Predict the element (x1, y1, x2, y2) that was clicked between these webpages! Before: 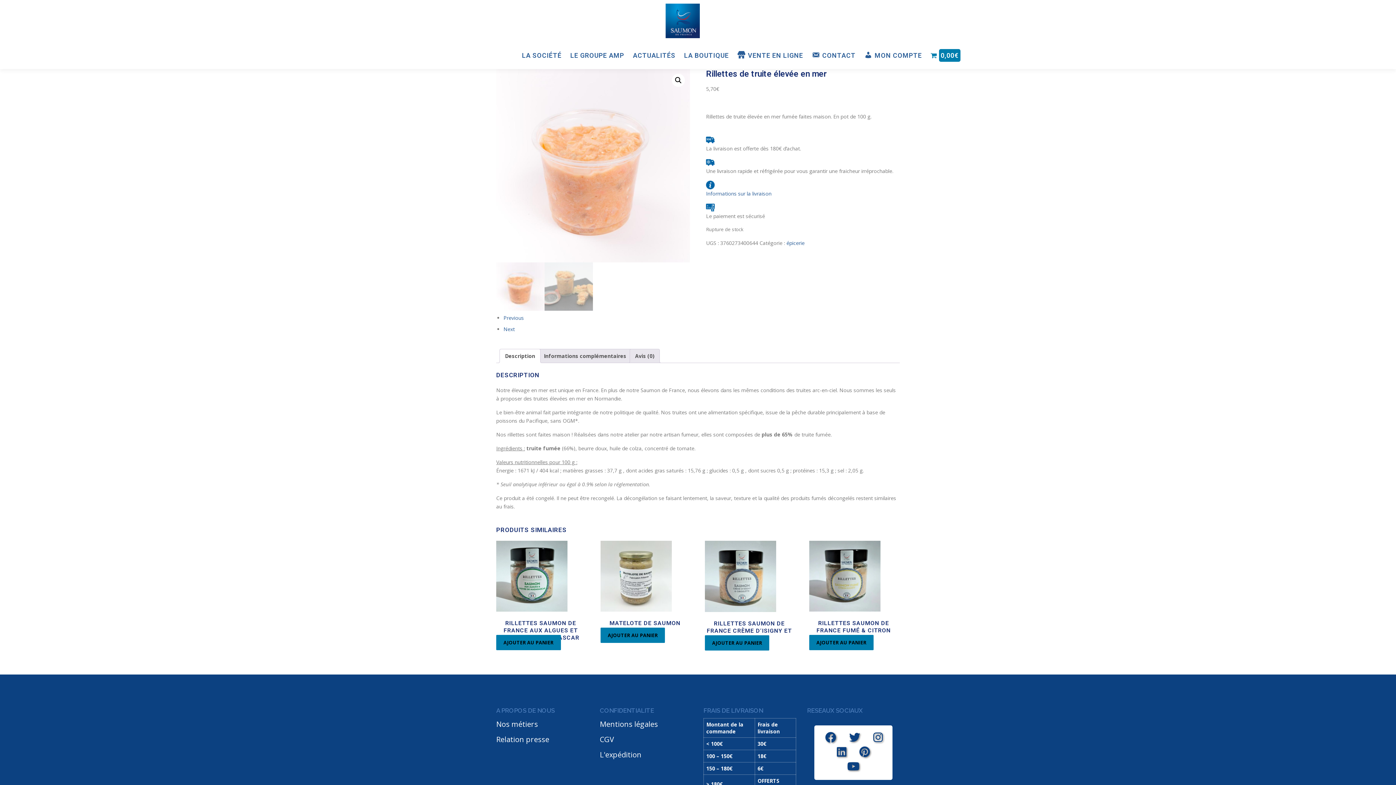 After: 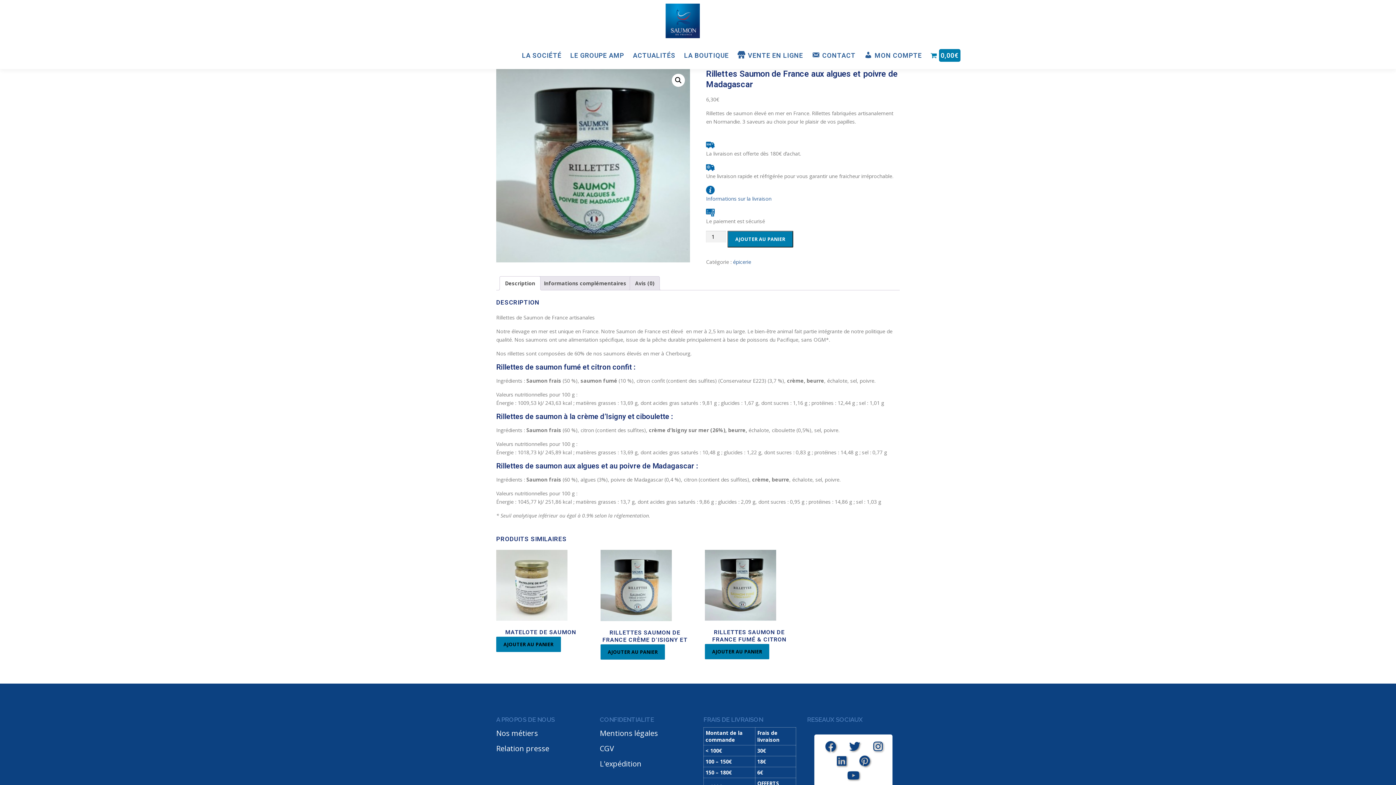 Action: label: RILLETTES SAUMON DE FRANCE AUX ALGUES ET POIVRE DE MADAGASCAR
6,30€ bbox: (496, 540, 585, 652)